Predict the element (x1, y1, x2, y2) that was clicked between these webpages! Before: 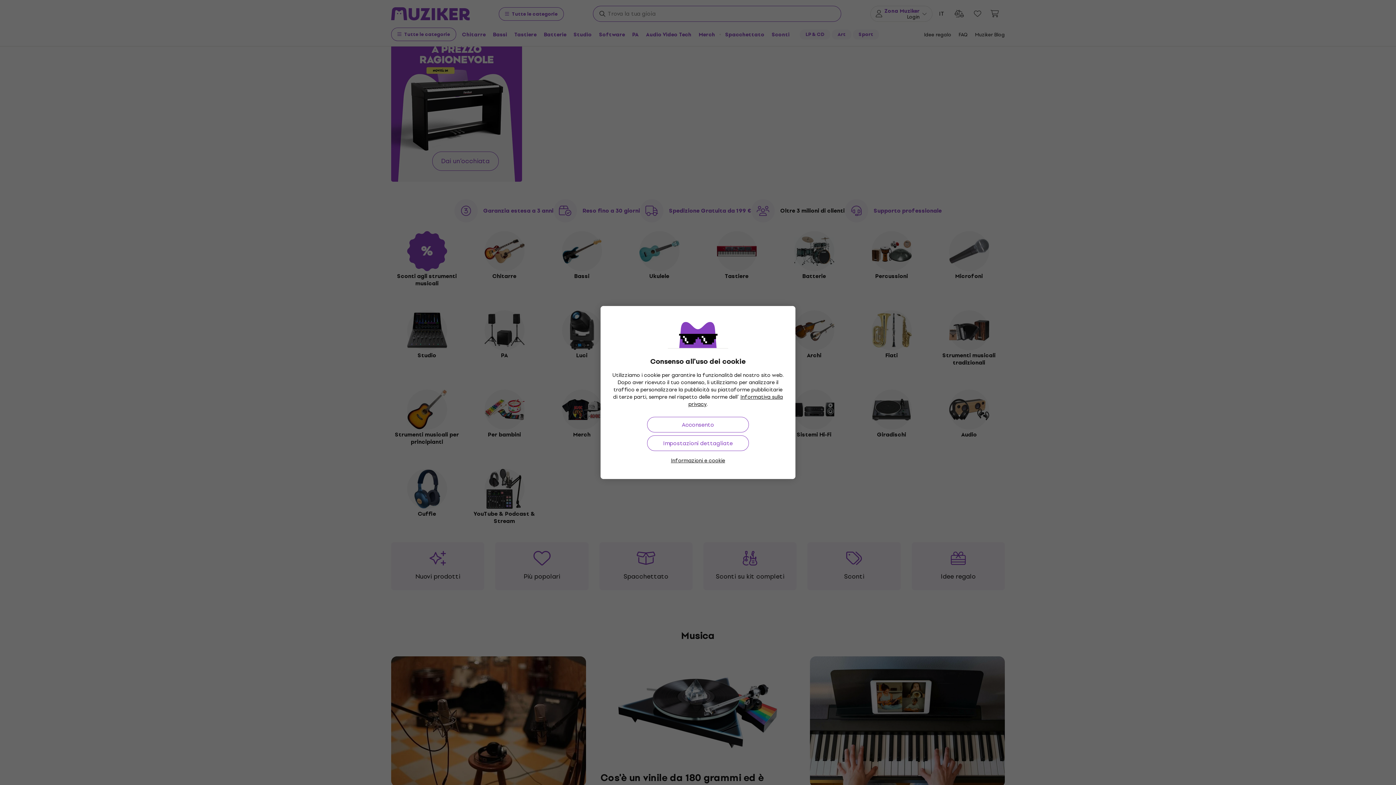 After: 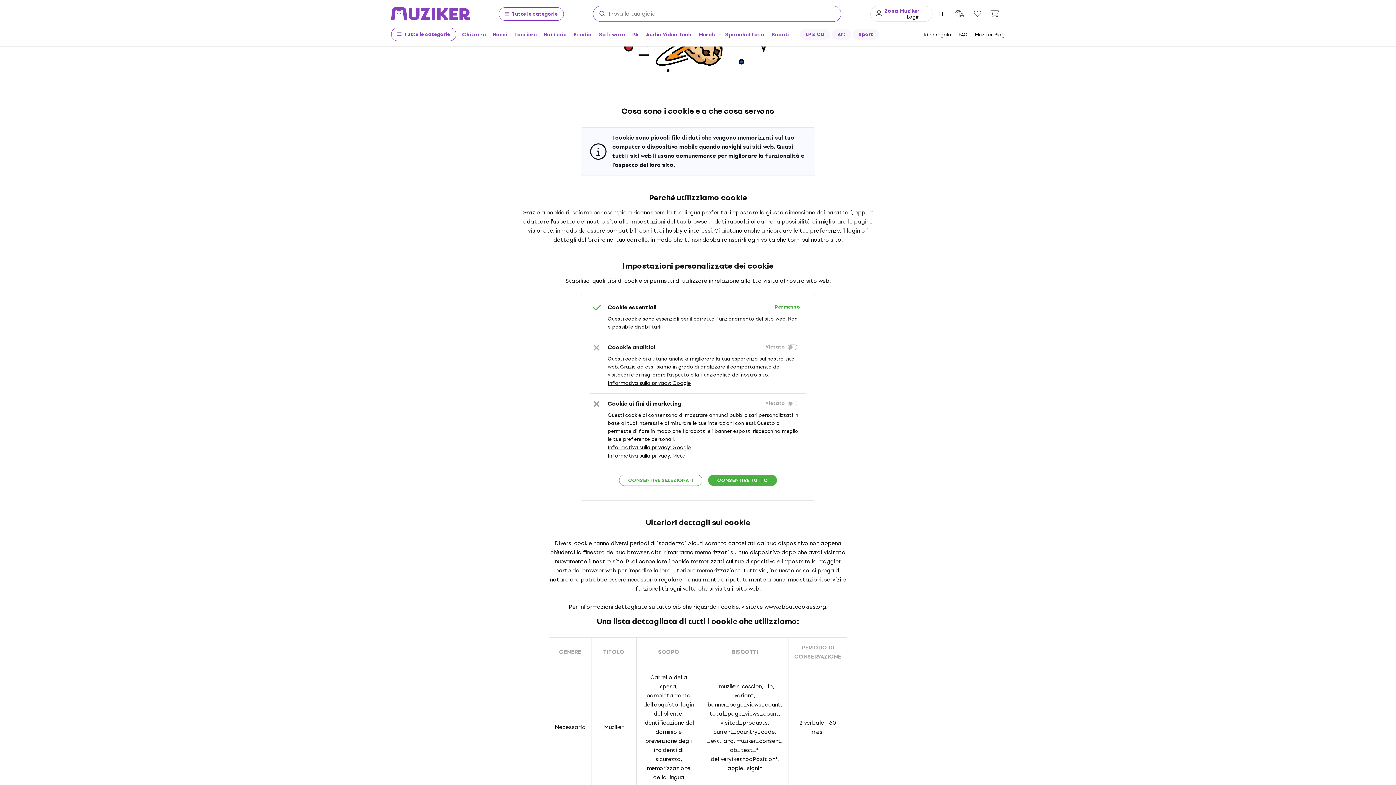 Action: label: Informazioni e cookie bbox: (671, 457, 725, 464)